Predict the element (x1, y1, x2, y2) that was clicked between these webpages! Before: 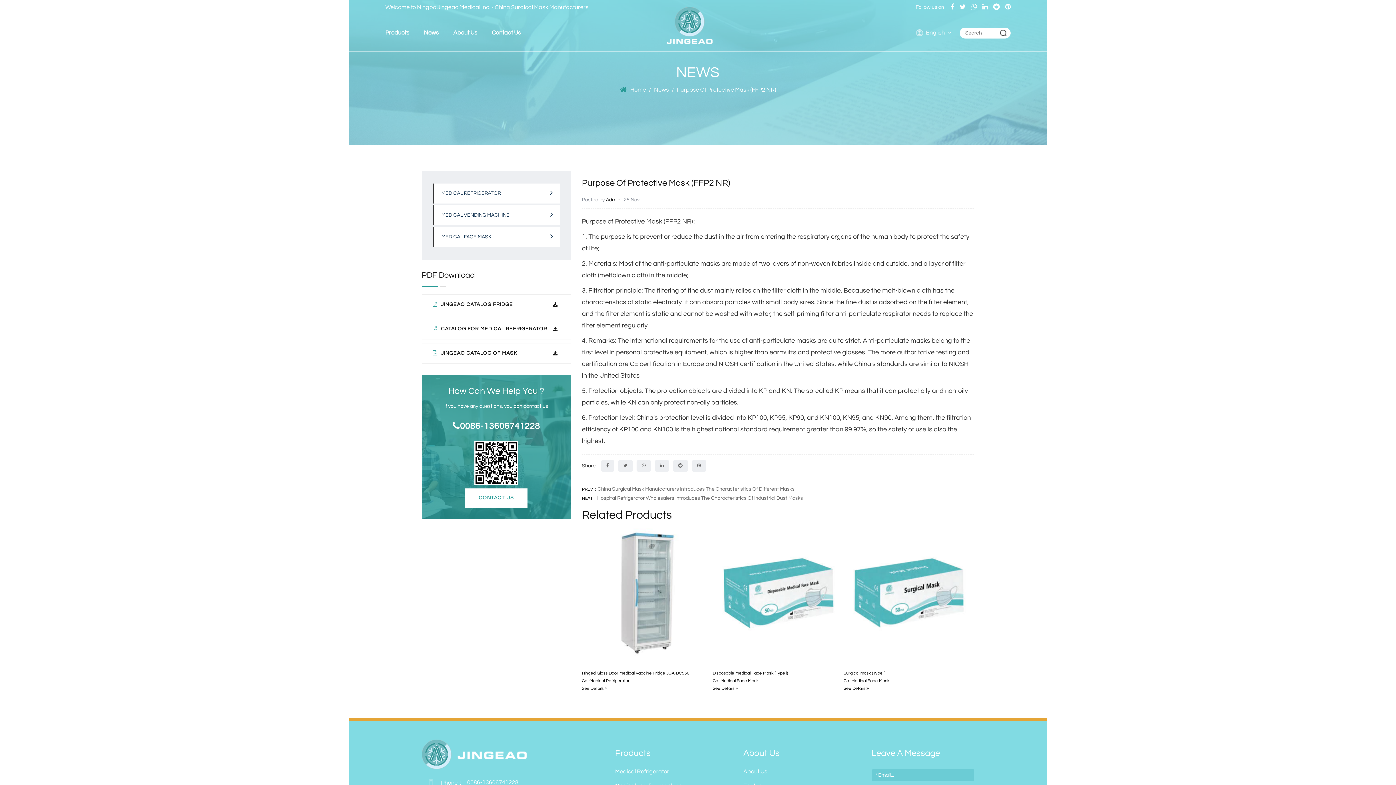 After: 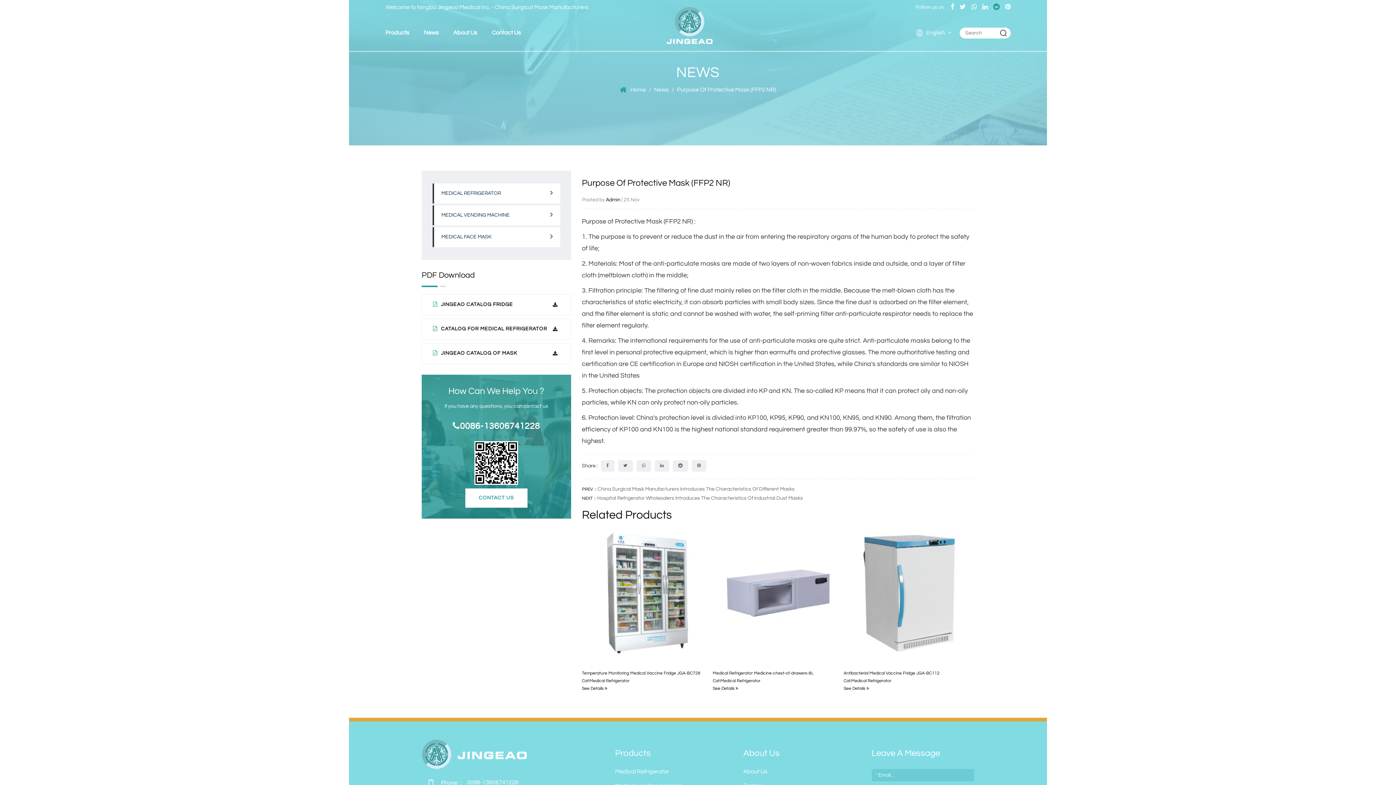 Action: bbox: (993, 3, 1000, 10)